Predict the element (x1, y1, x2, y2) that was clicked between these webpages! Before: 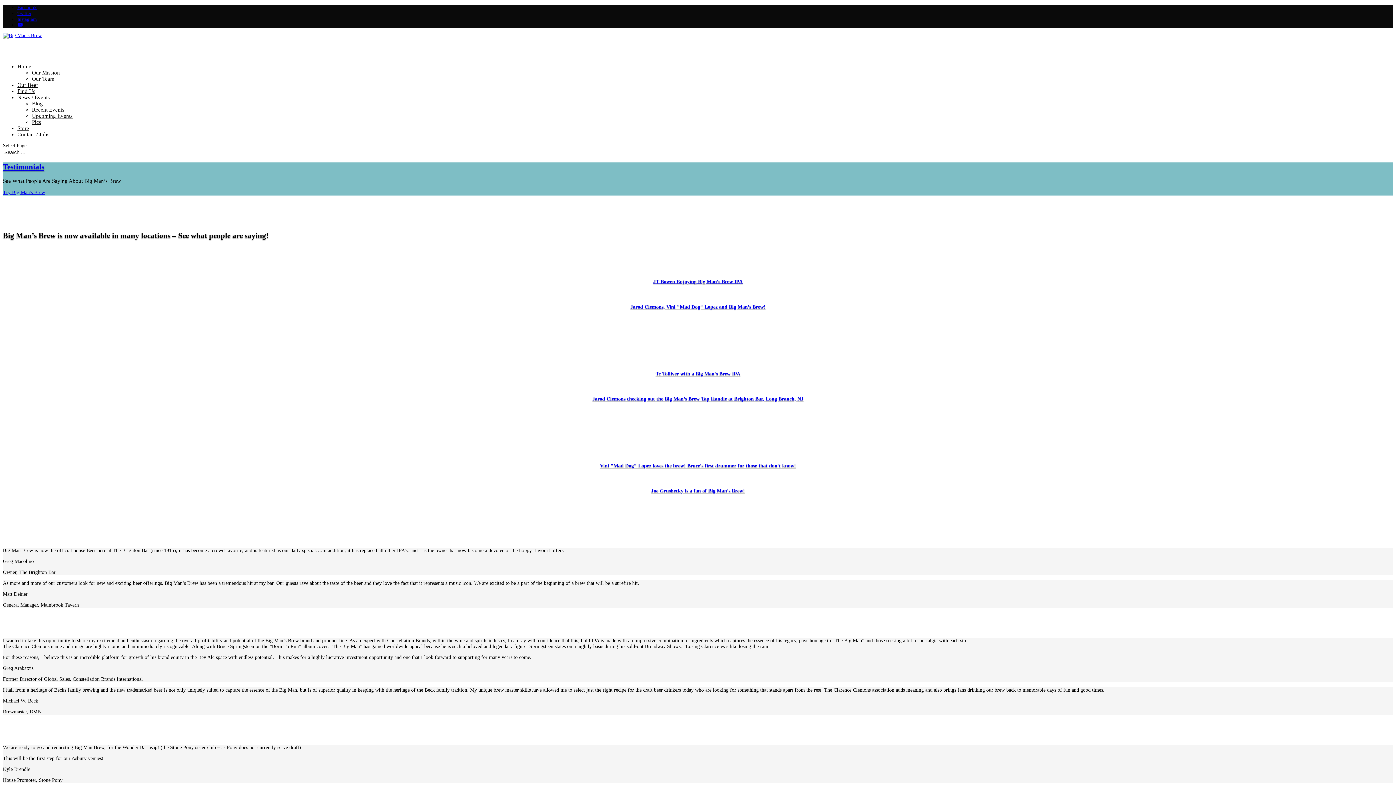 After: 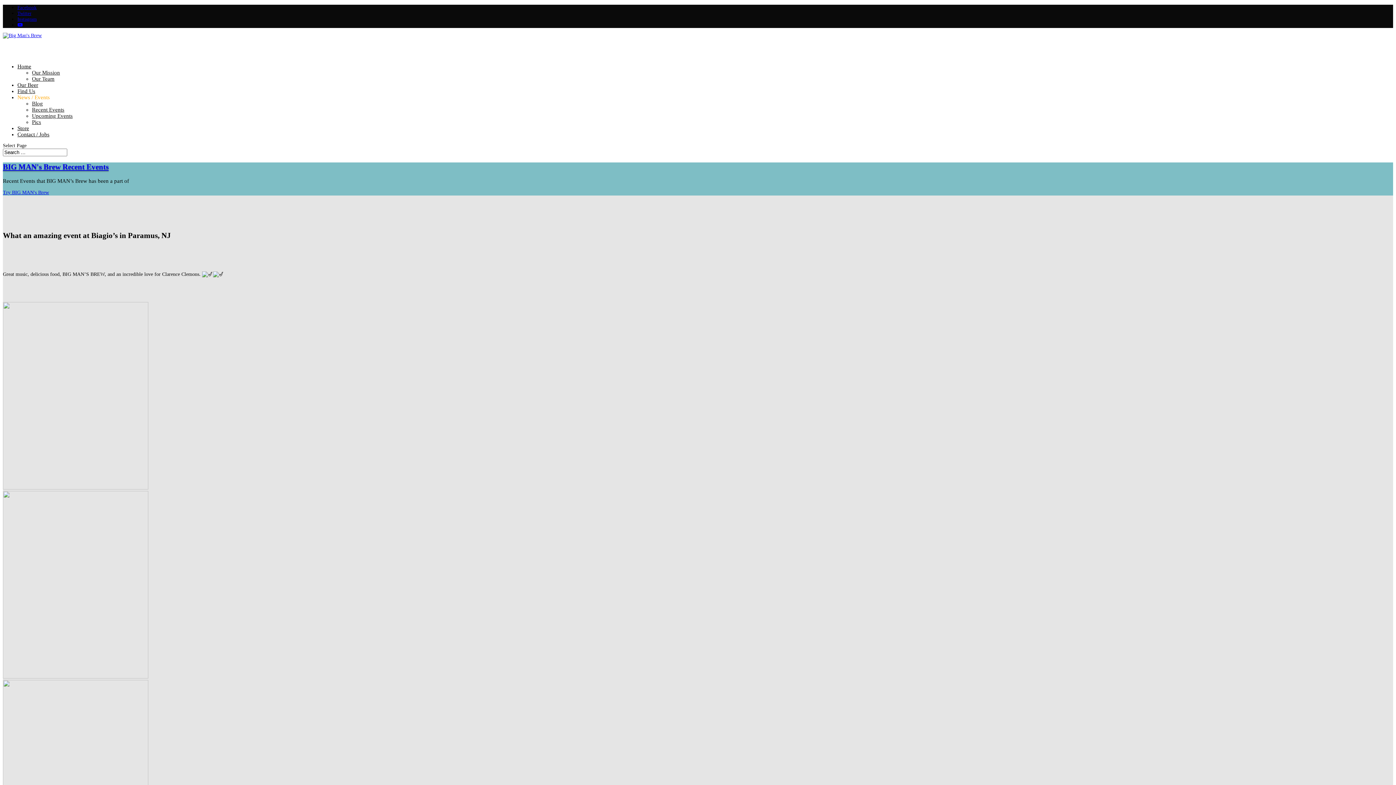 Action: label: Recent Events bbox: (32, 106, 64, 112)